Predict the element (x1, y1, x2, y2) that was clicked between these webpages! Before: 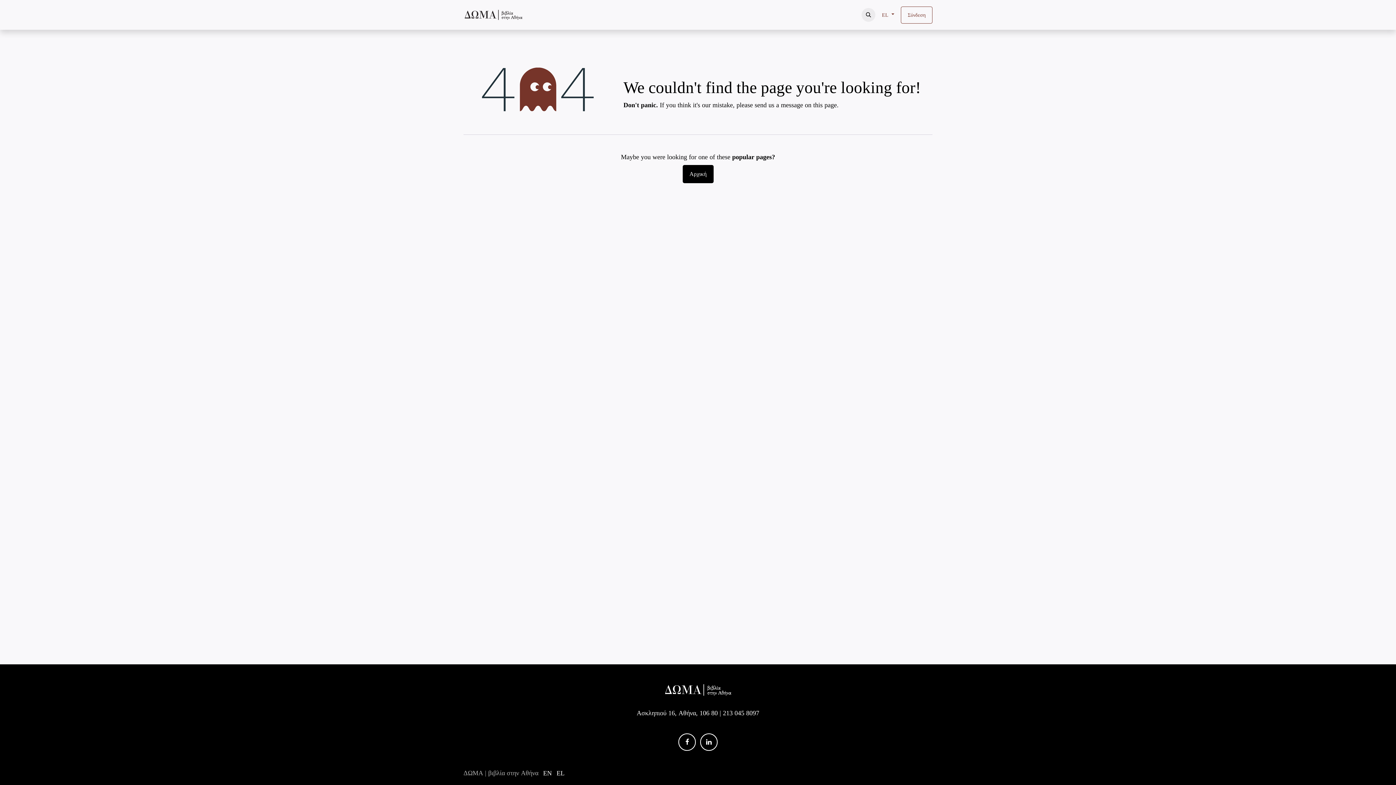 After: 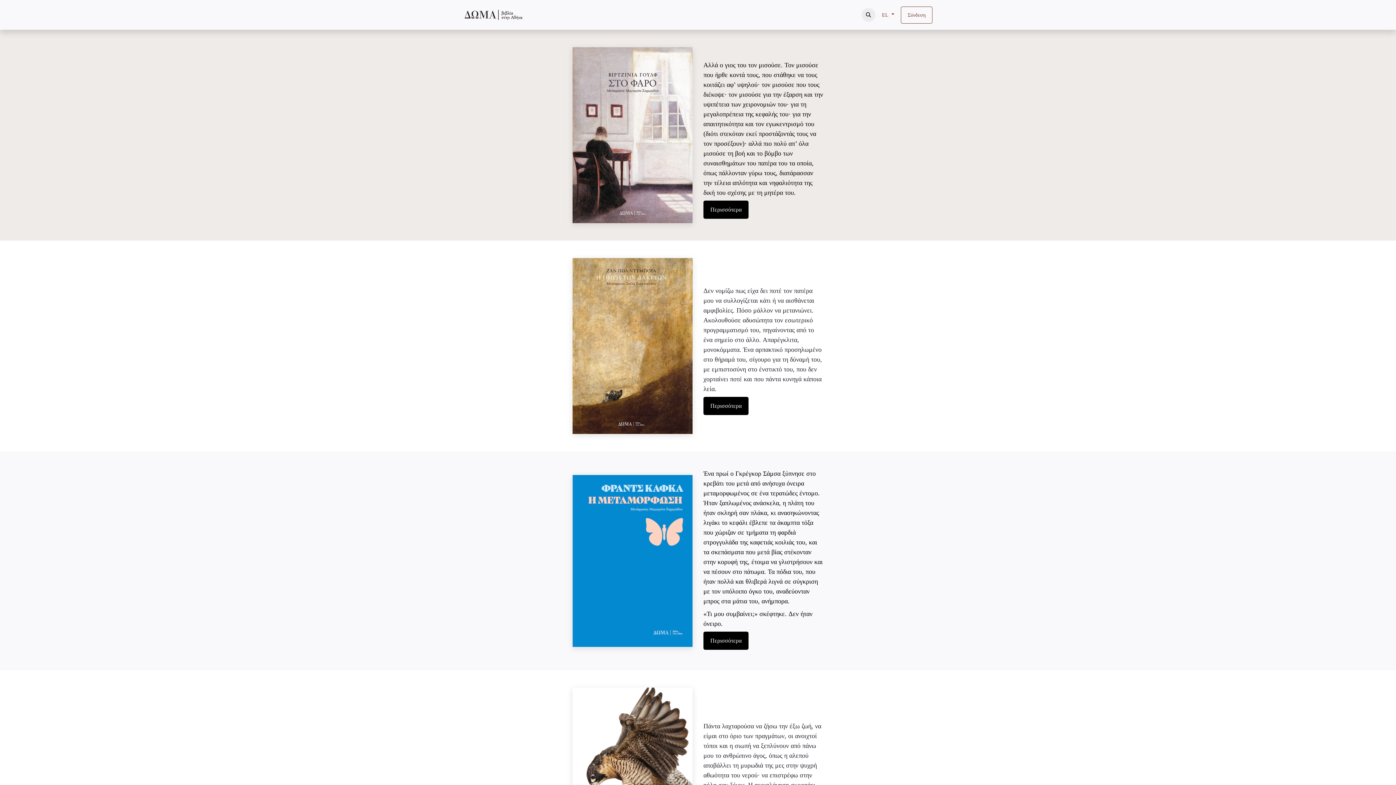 Action: bbox: (463, 2, 523, 26)